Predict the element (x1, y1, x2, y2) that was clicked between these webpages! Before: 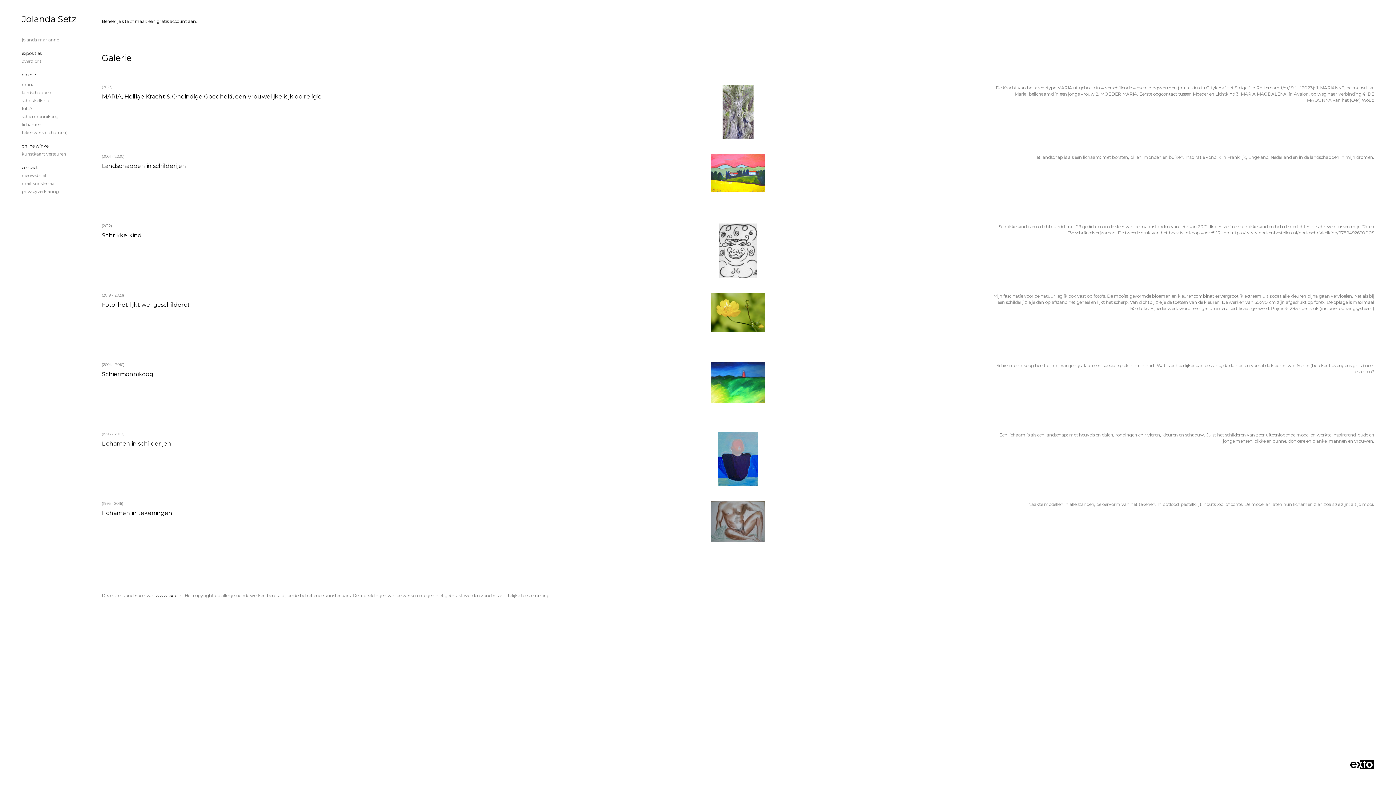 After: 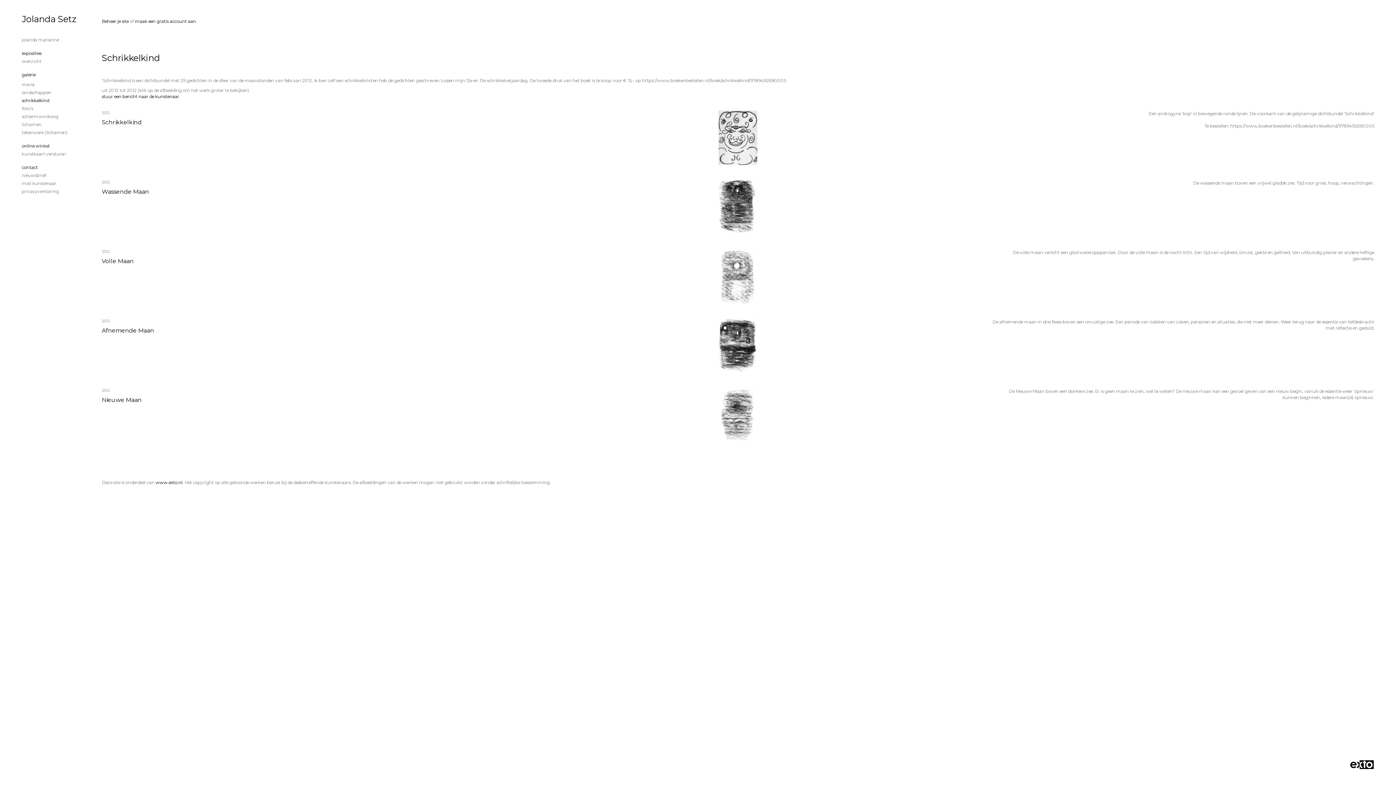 Action: label: Schrikkelkind
(2012)

'Schrikkelkind is een dichtbundel met 29 gedichten in de sfeer van de maanstanden van februari 2012. Ik ben zelf een schrikkelkind en heb de gedichten geschreven tussen mijn 12e en 13e schrikkelverjaardag. De tweede druk van het boek is te koop voor € 15,- op https://www.boekenbestellen.nl/boek/schrikkelkind/9789492690005 bbox: (101, 216, 1374, 285)